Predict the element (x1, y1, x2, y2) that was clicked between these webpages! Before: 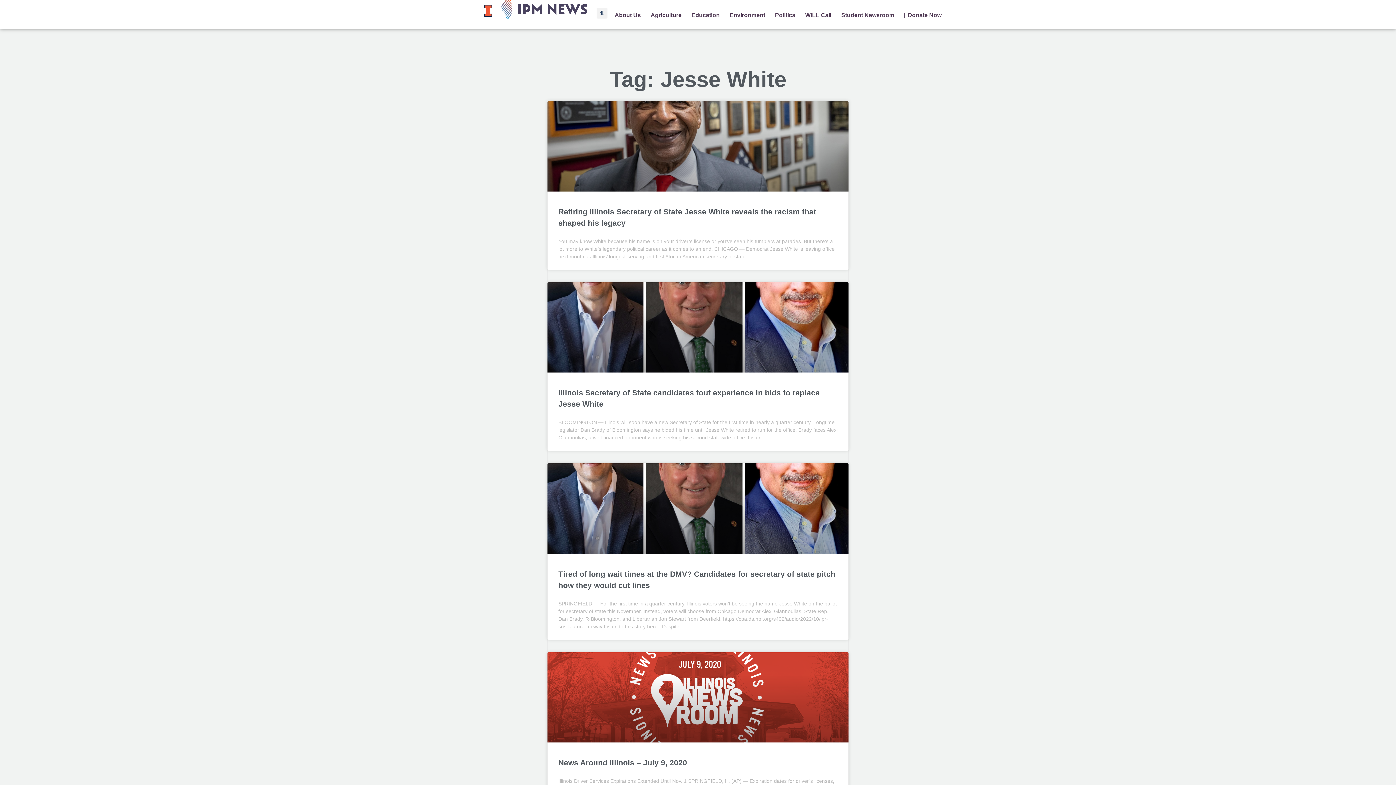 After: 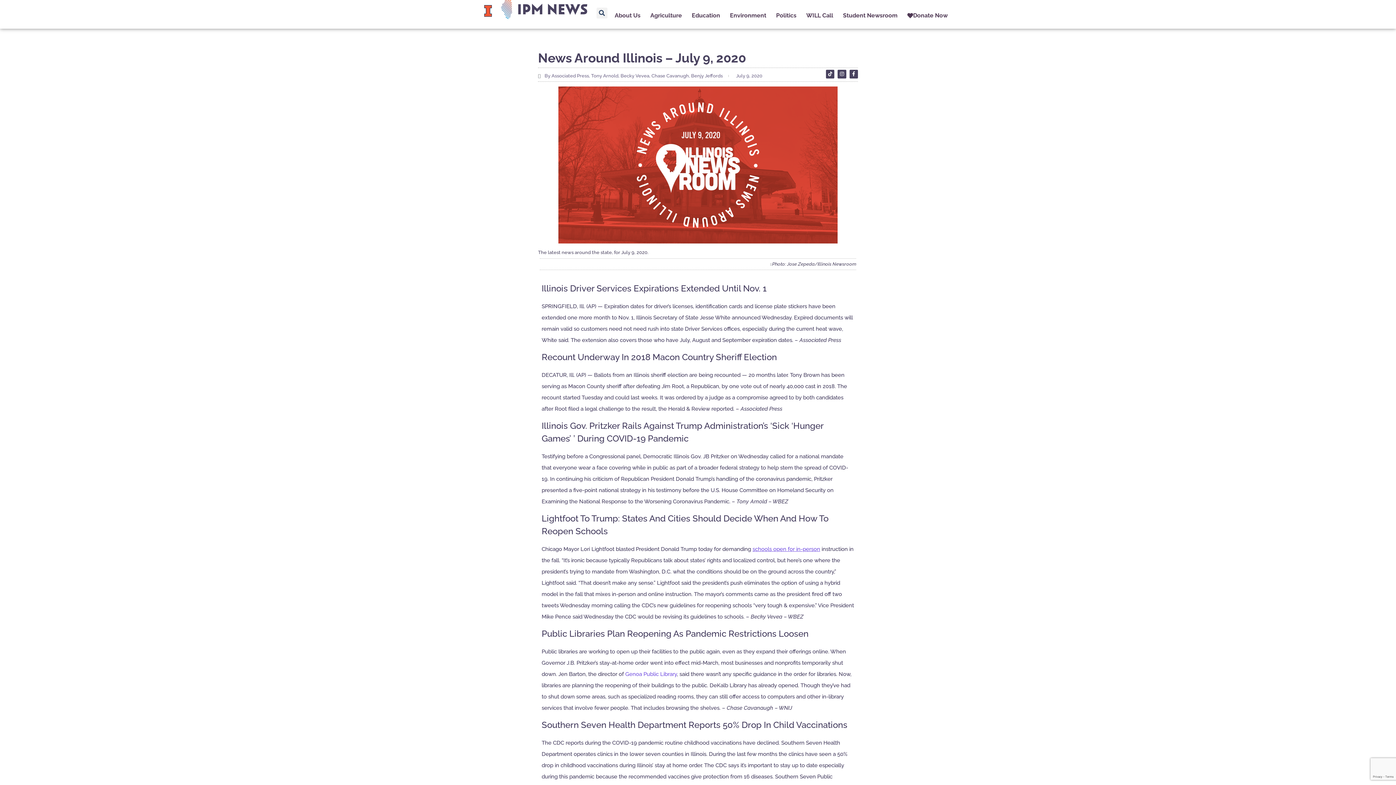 Action: bbox: (547, 652, 848, 742)